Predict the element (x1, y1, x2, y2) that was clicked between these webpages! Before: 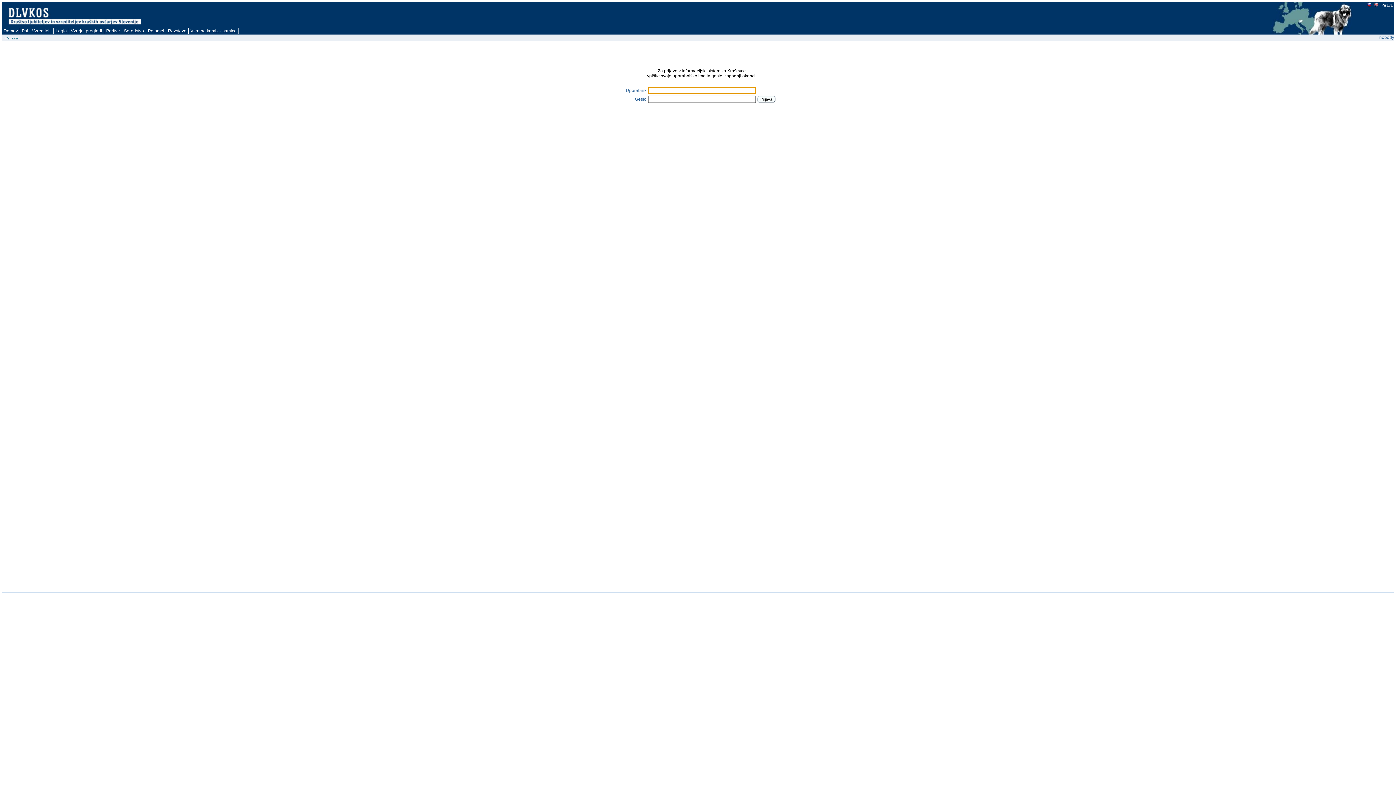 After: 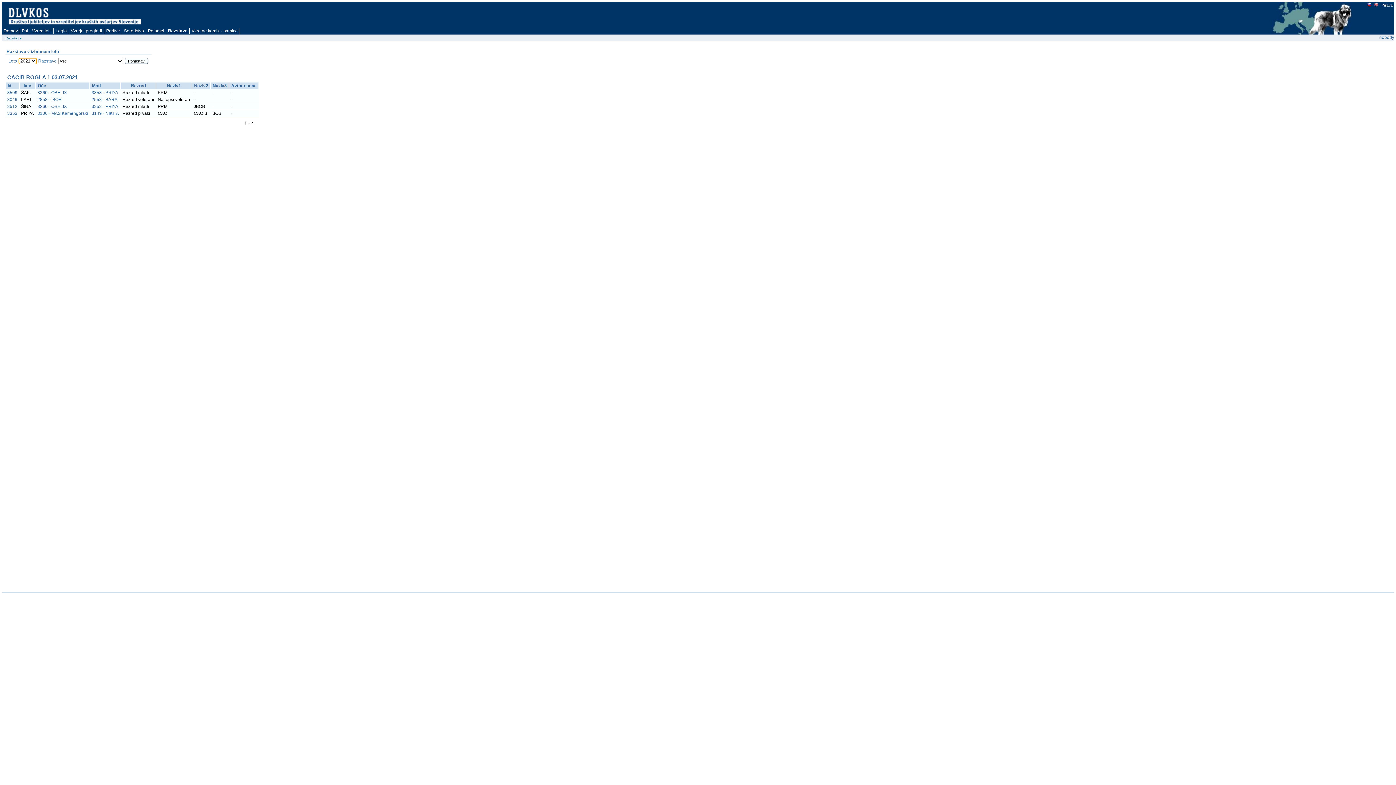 Action: label: Razstave bbox: (166, 27, 188, 34)